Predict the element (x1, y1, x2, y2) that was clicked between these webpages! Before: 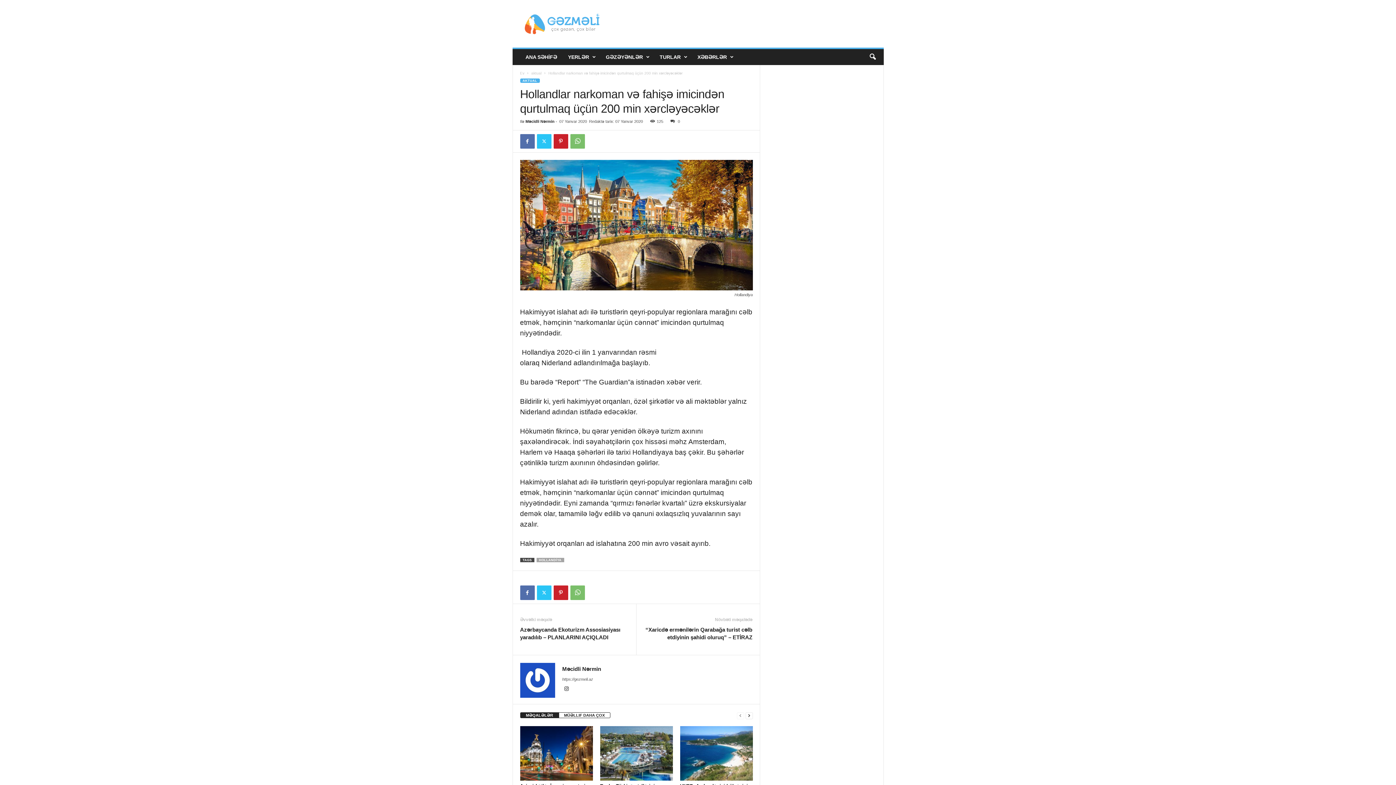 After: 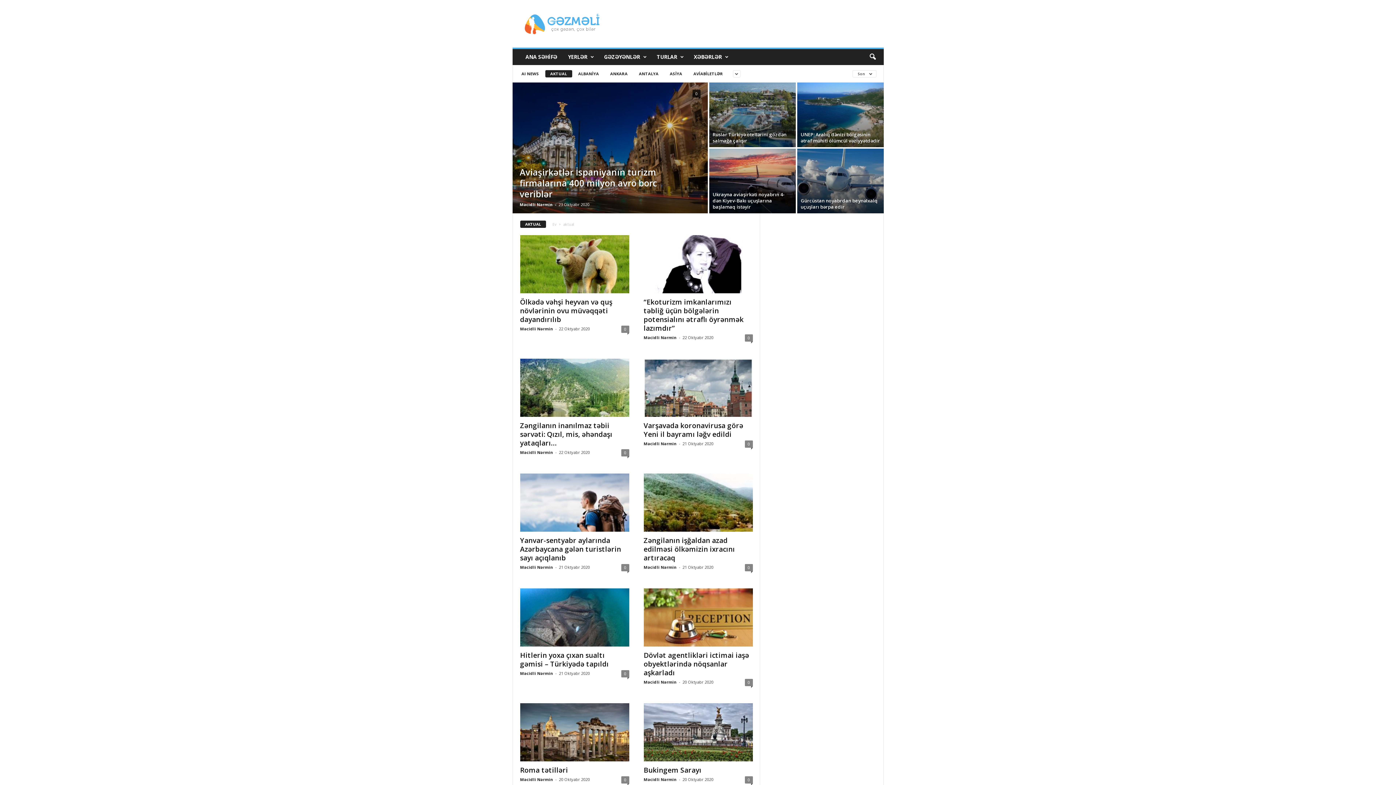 Action: bbox: (520, 78, 539, 82) label: AKTUAL